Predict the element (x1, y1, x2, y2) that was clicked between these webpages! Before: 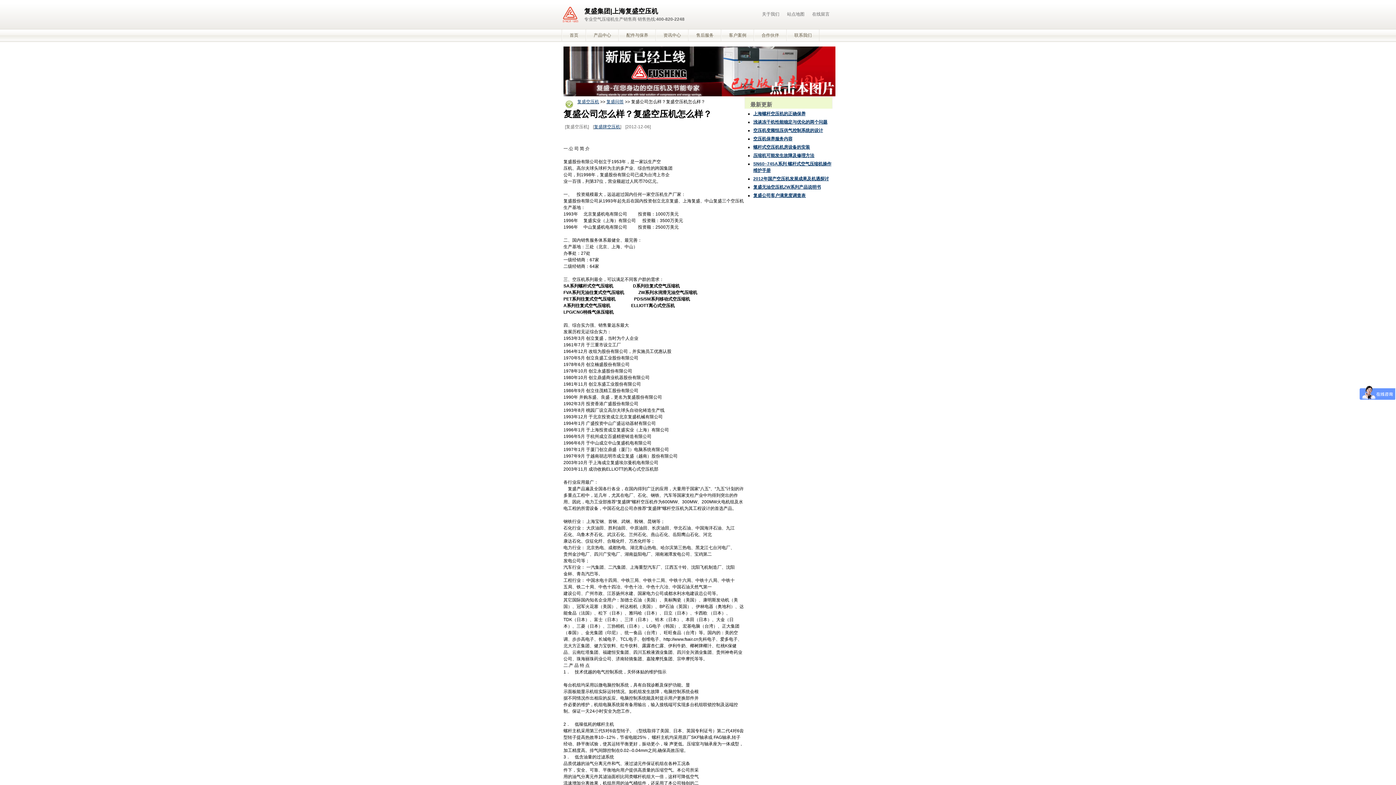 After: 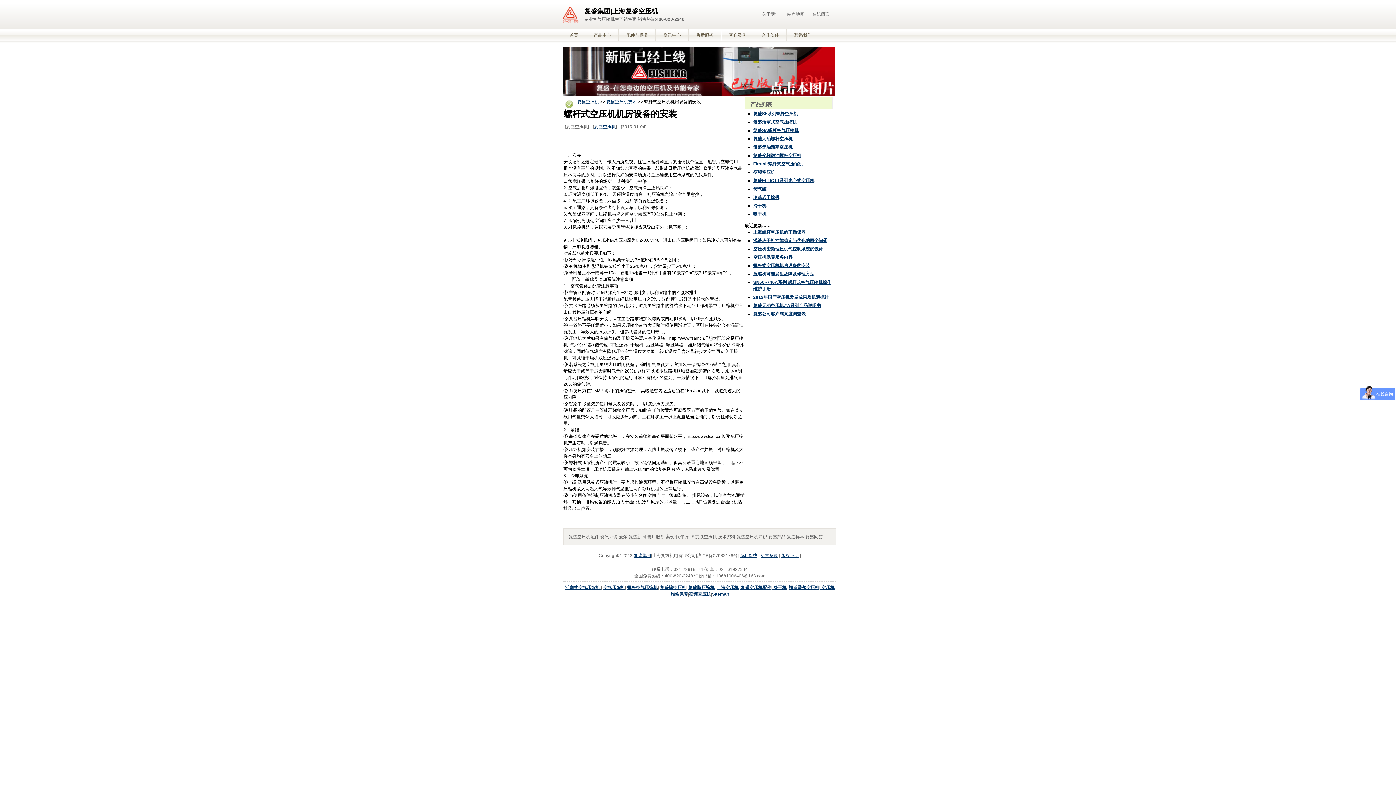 Action: label: 螺杆式空压机机房设备的安装 bbox: (753, 144, 810, 149)